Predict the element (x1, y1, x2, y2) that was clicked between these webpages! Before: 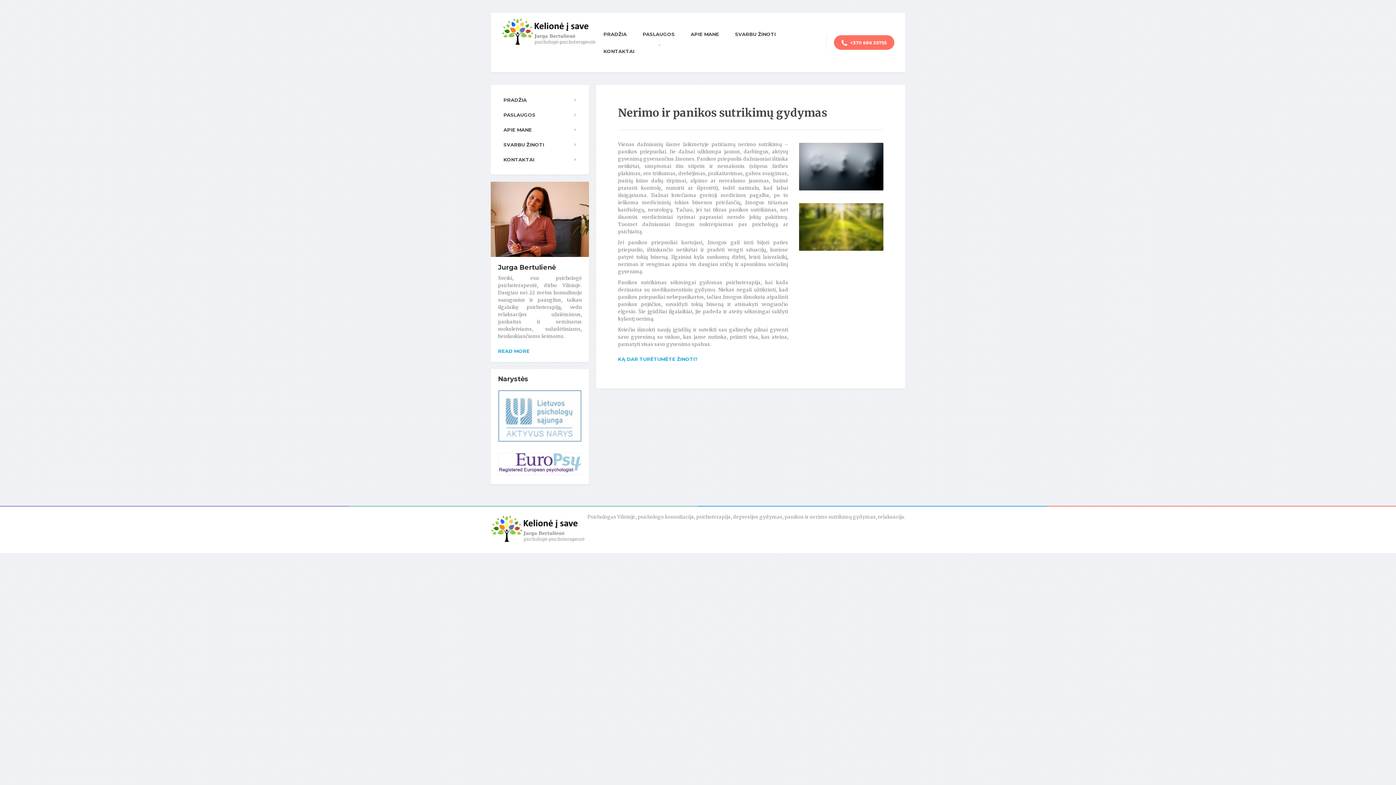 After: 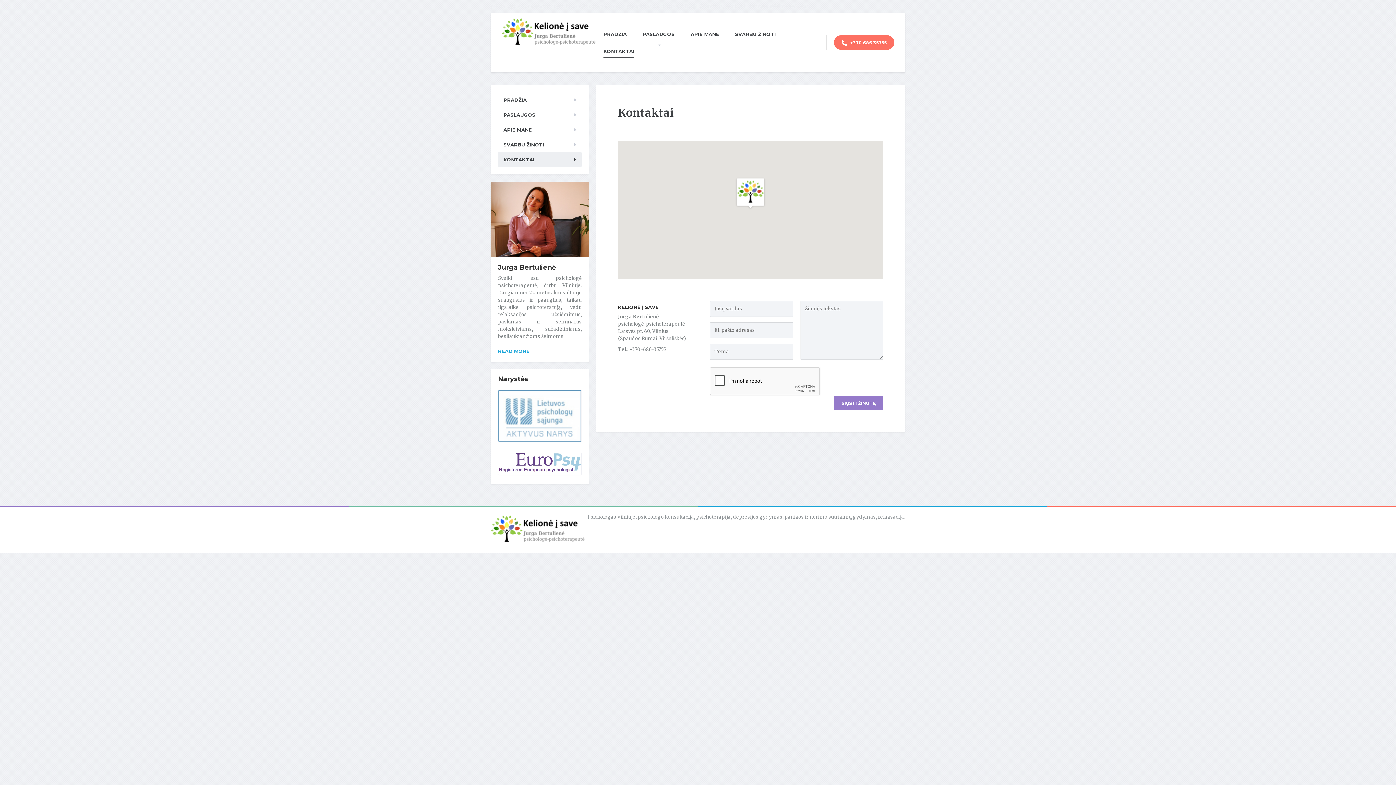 Action: label:  +370 686 35755 bbox: (834, 35, 894, 49)